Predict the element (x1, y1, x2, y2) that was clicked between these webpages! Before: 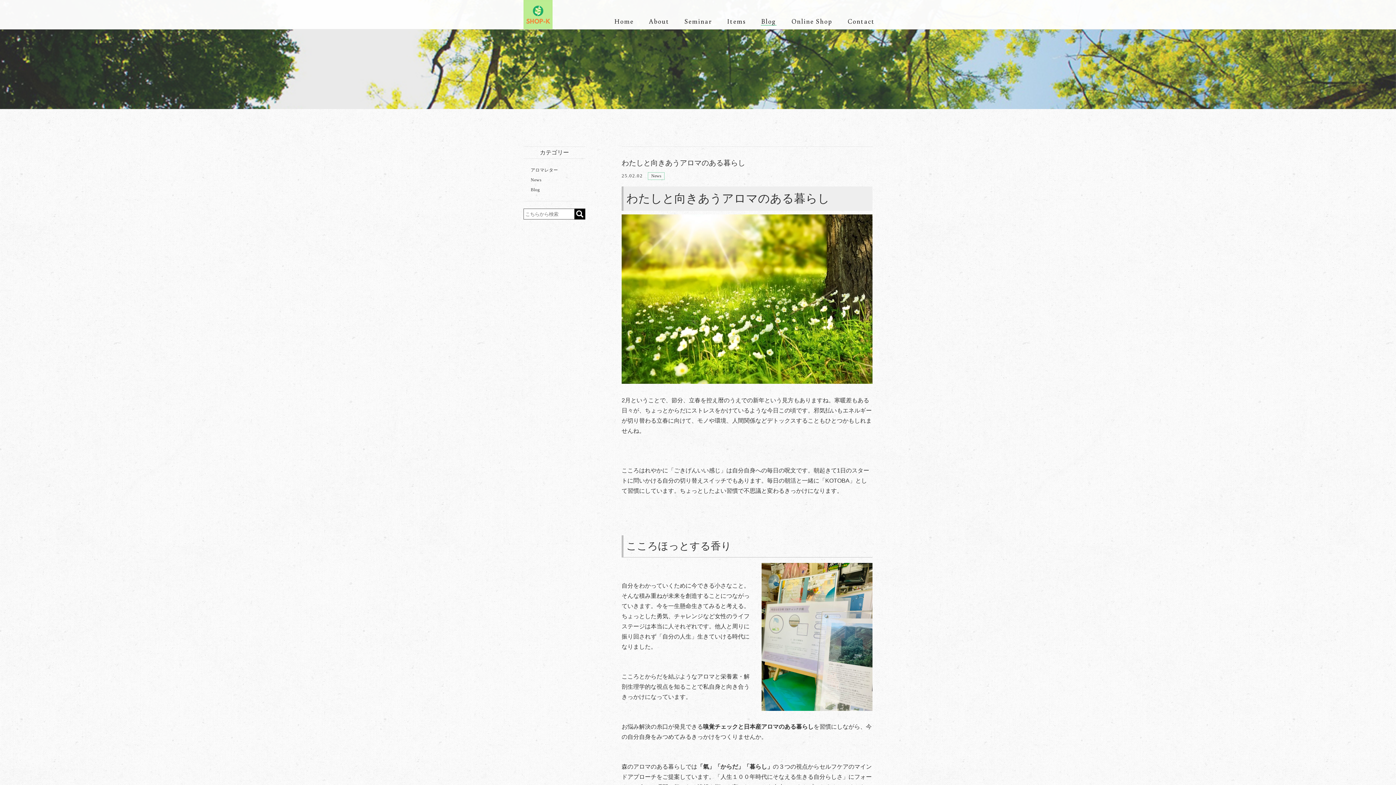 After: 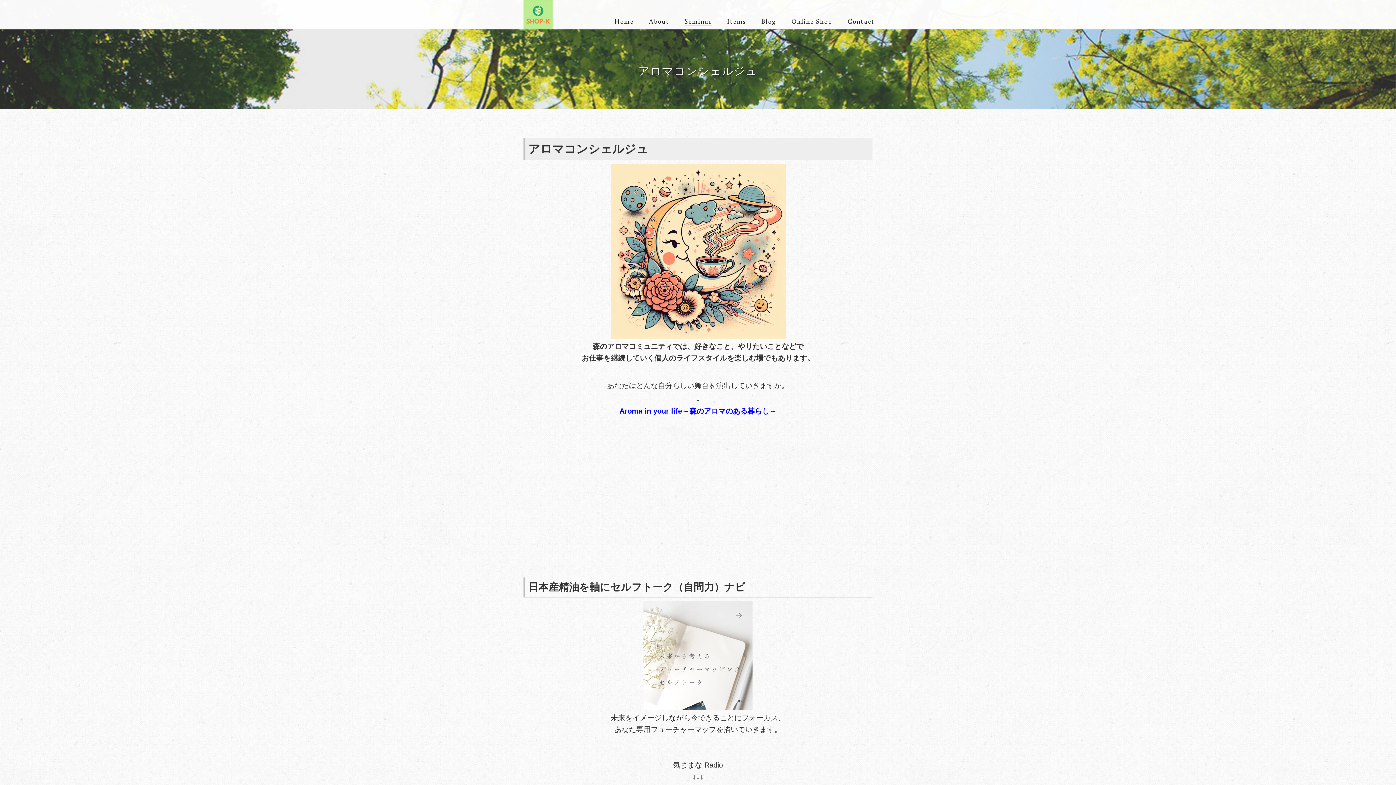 Action: bbox: (621, 214, 872, 384)